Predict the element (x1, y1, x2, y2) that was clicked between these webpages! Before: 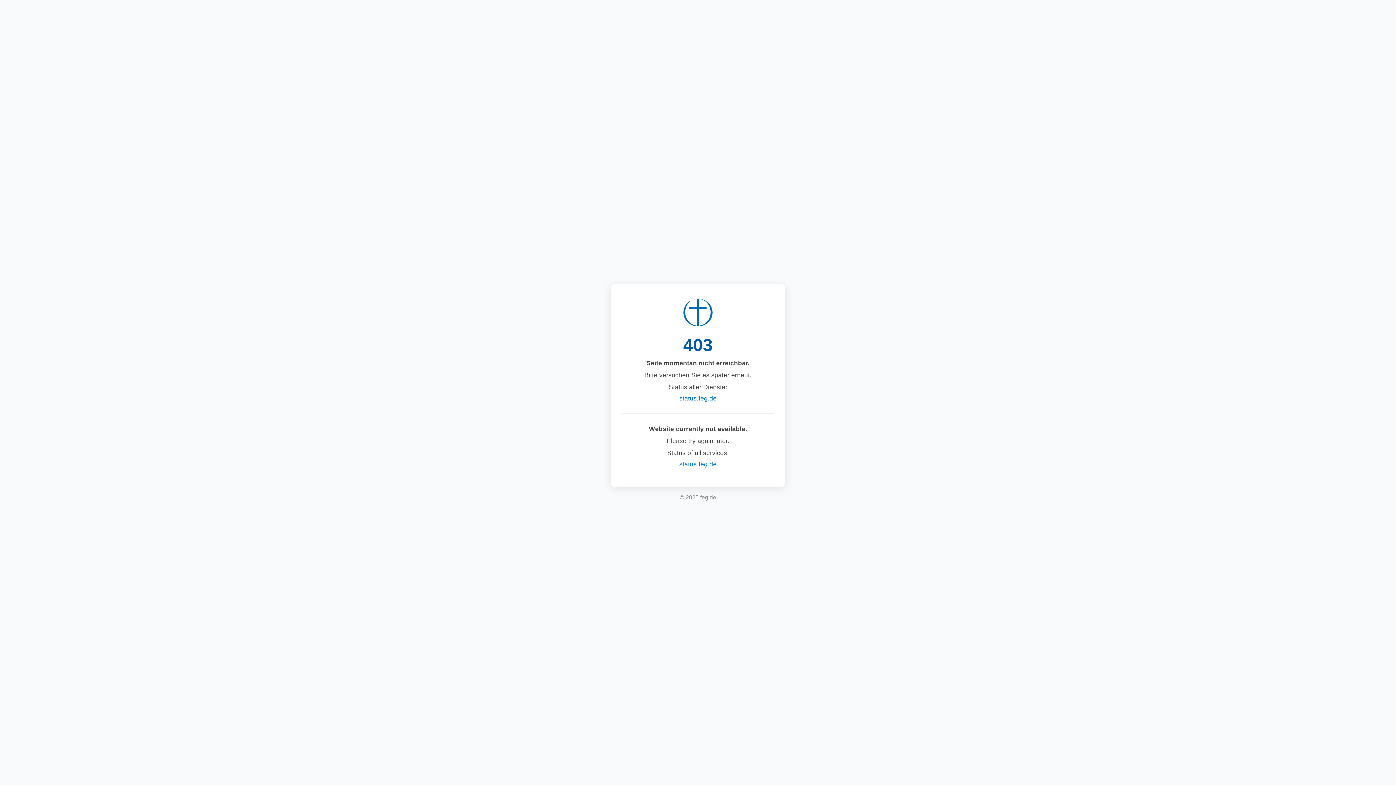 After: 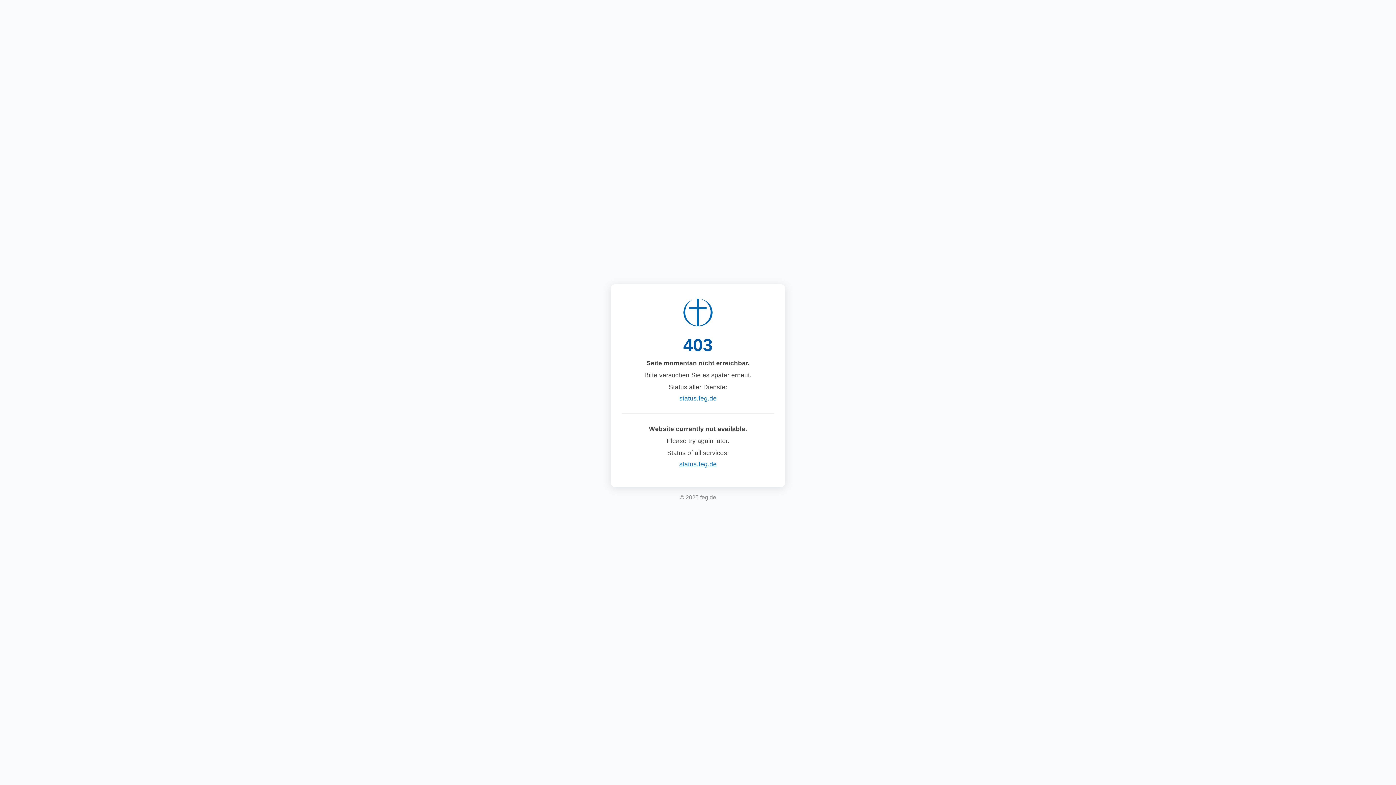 Action: label: status.feg.de bbox: (679, 460, 716, 468)